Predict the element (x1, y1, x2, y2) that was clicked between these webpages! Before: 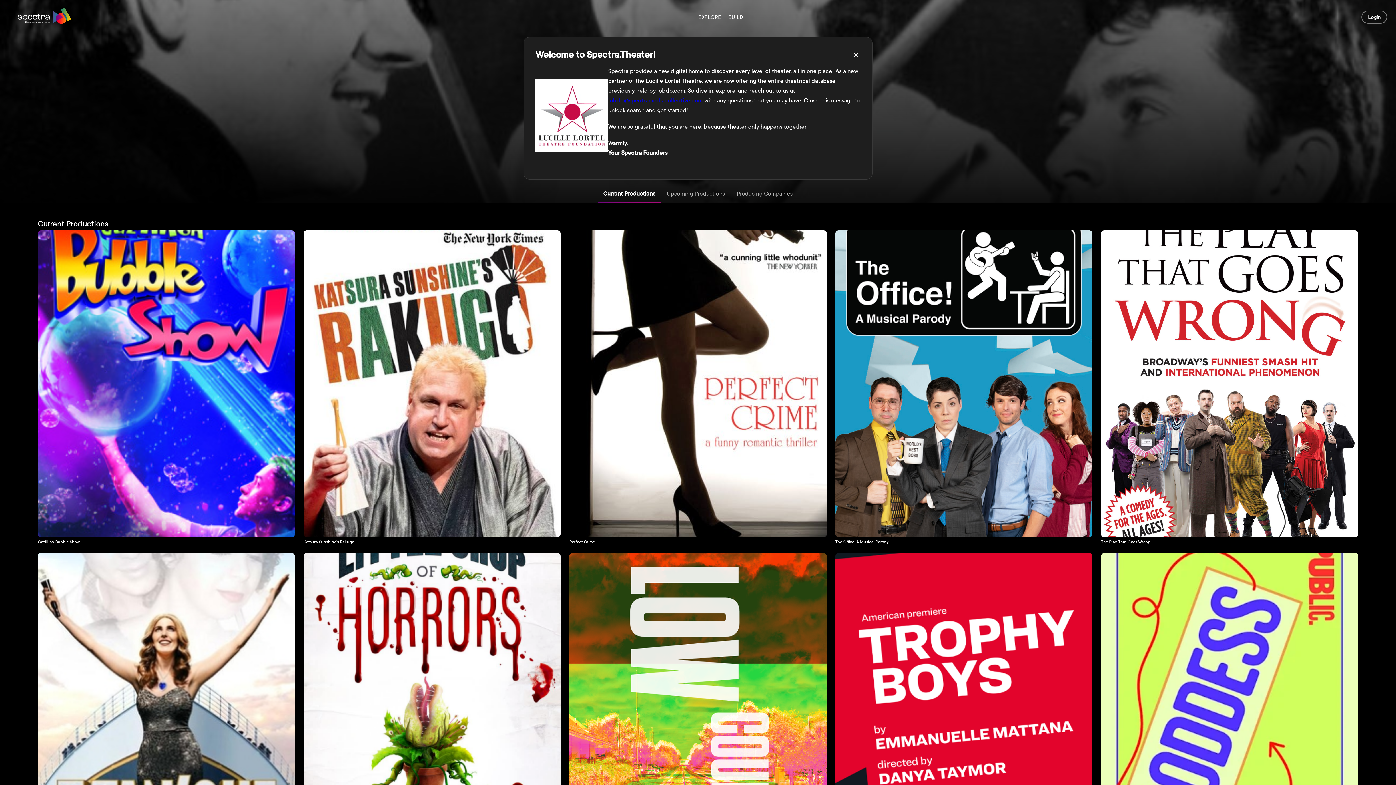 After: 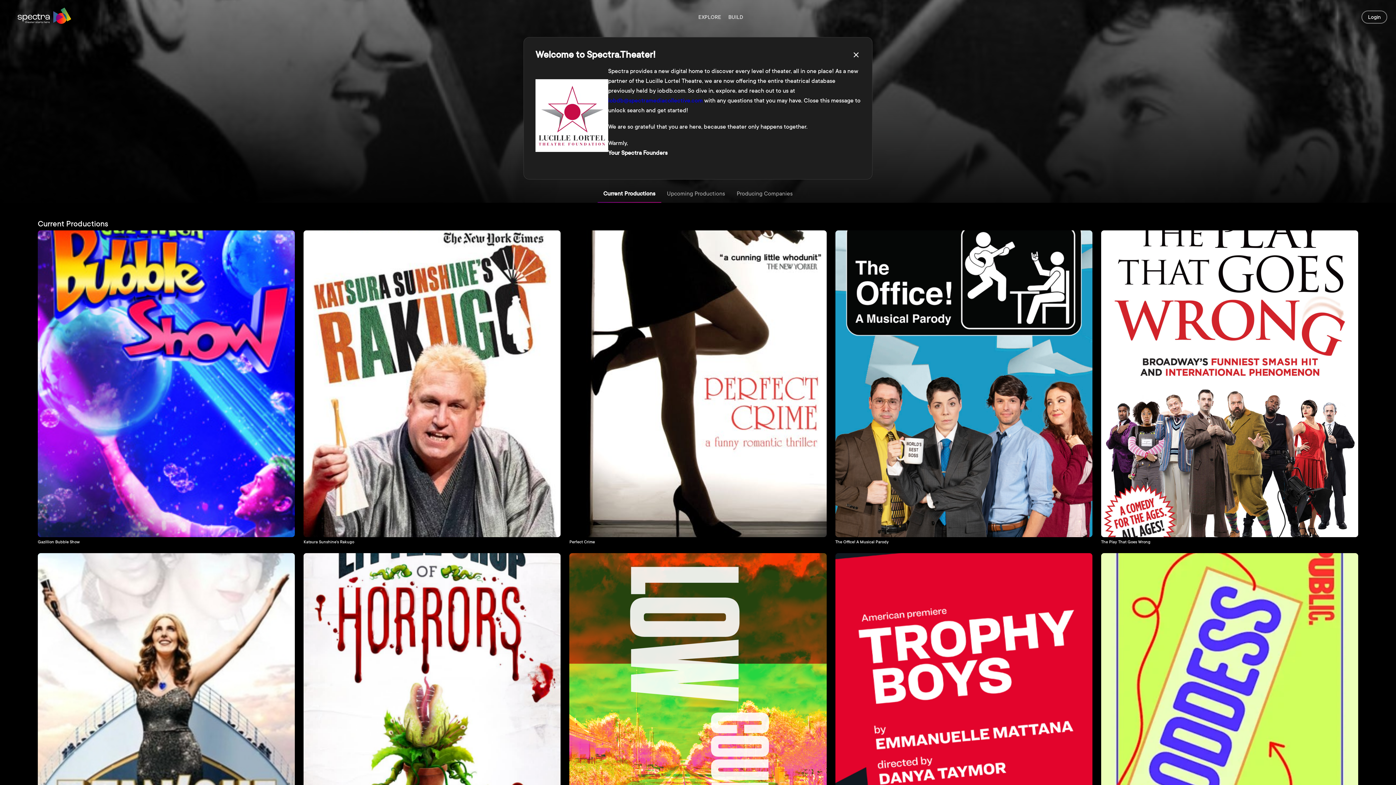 Action: bbox: (608, 97, 702, 103) label: iobdb@spectramediacollective.com